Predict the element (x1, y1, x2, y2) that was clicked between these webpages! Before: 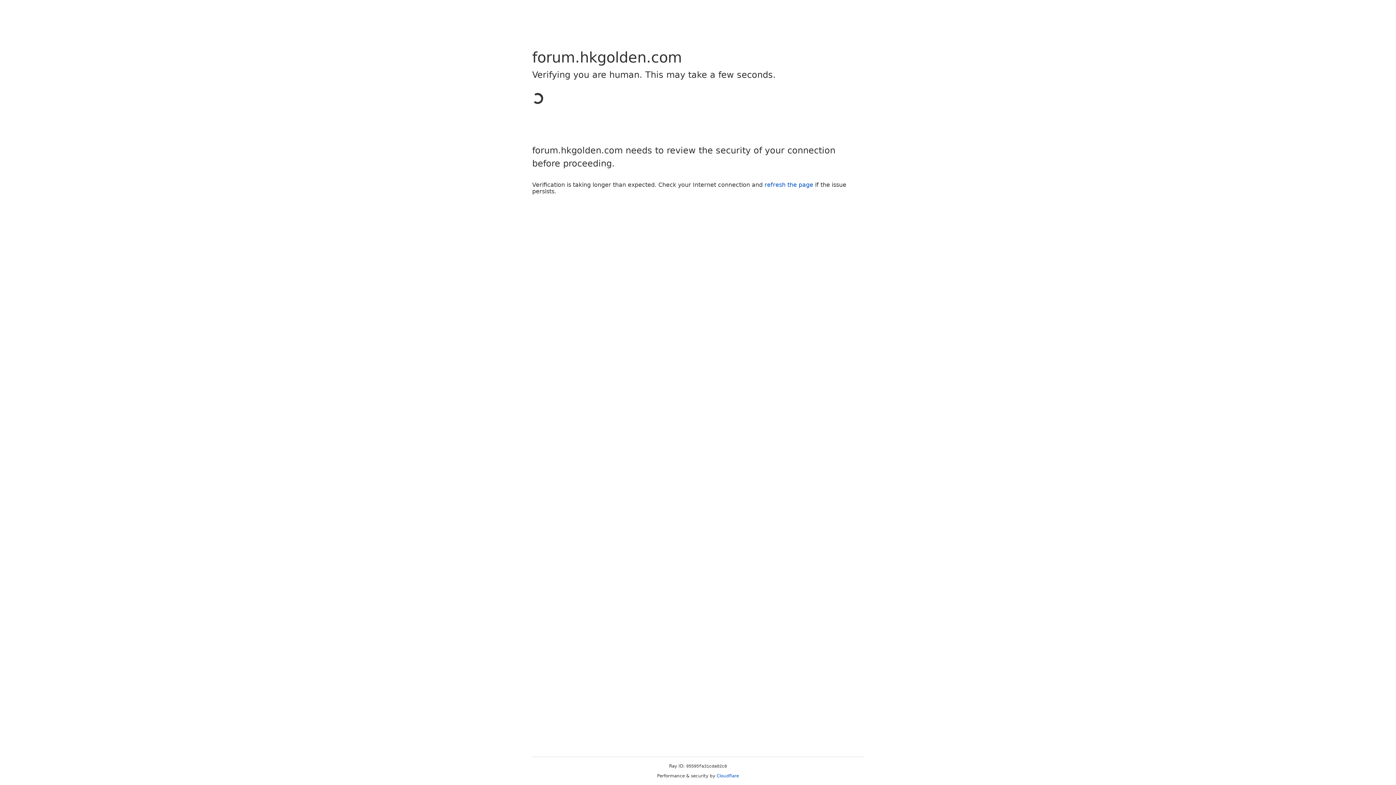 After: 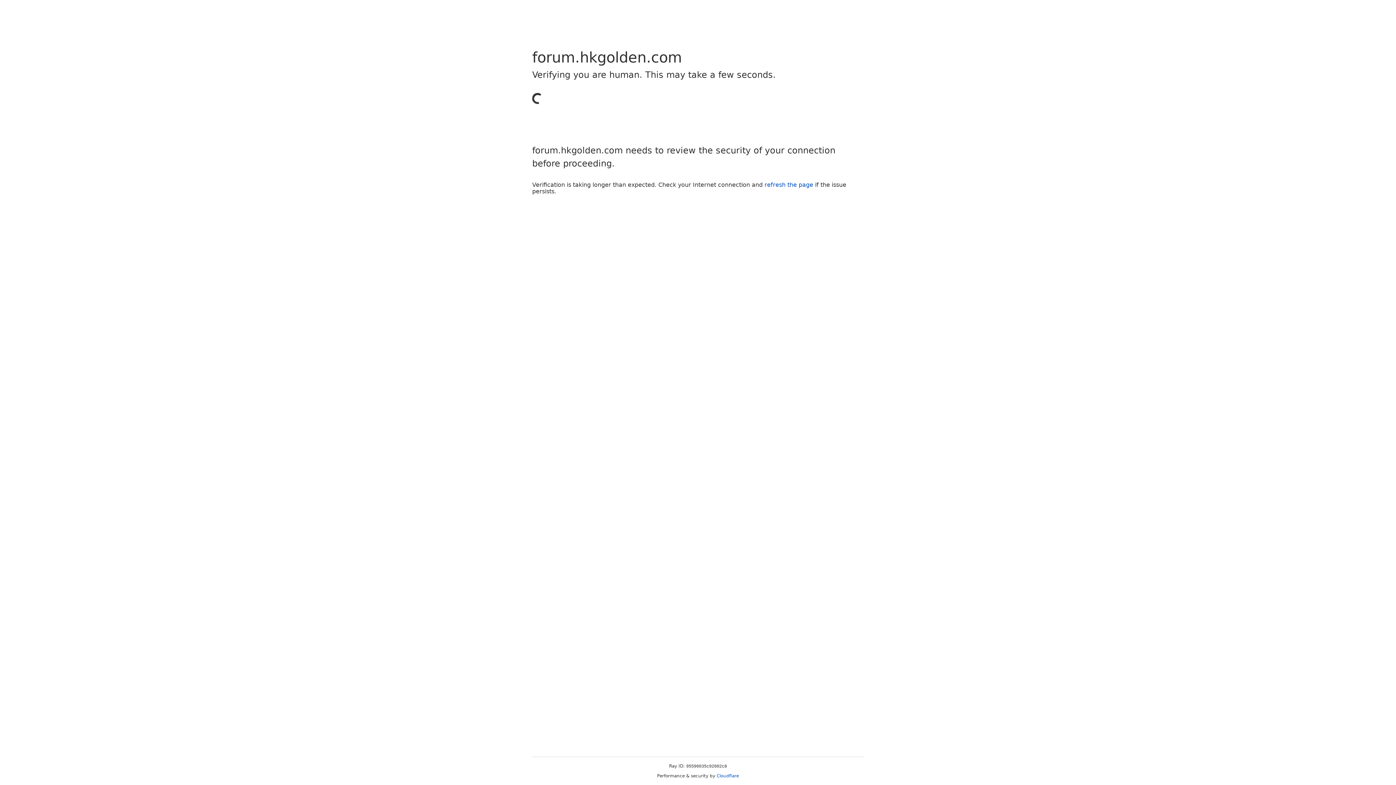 Action: label: Cloudflare bbox: (716, 773, 739, 778)